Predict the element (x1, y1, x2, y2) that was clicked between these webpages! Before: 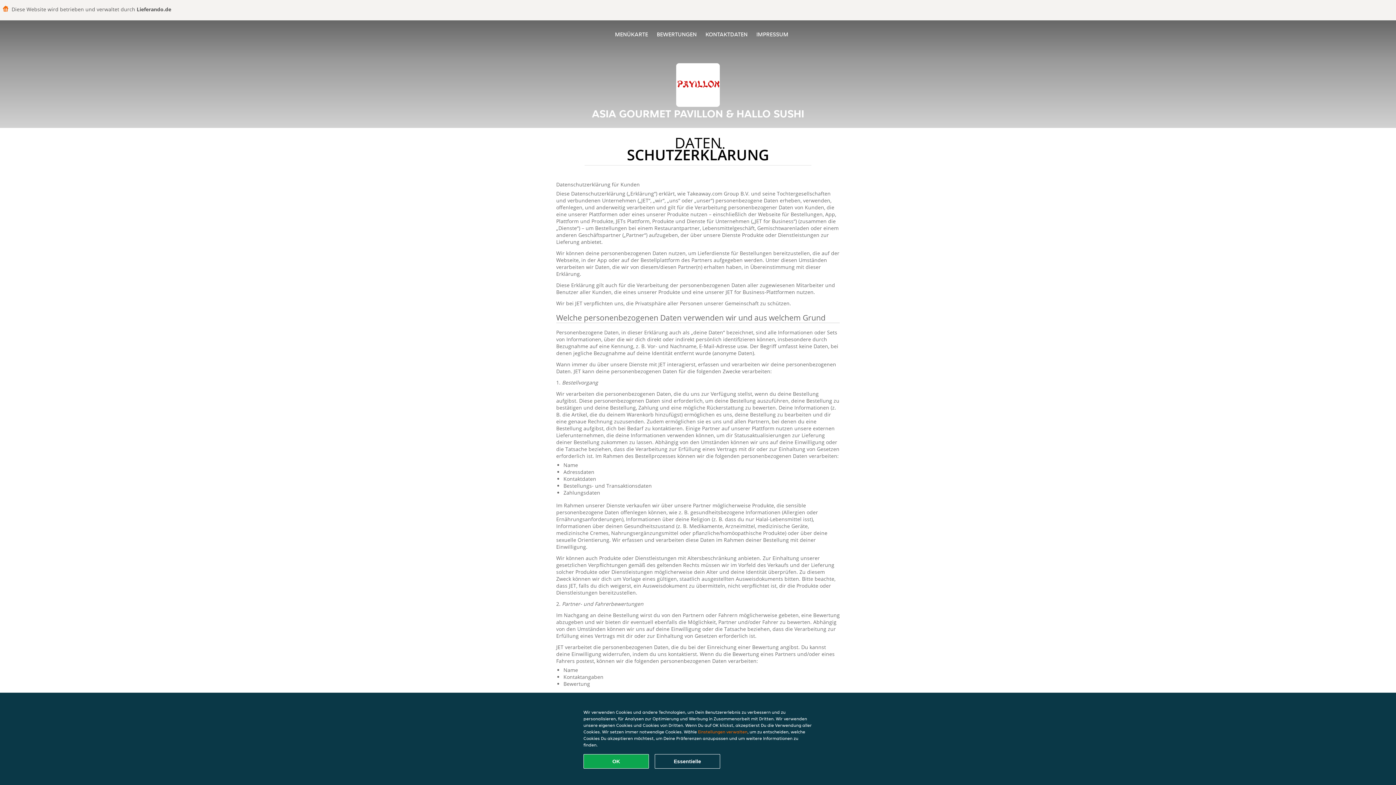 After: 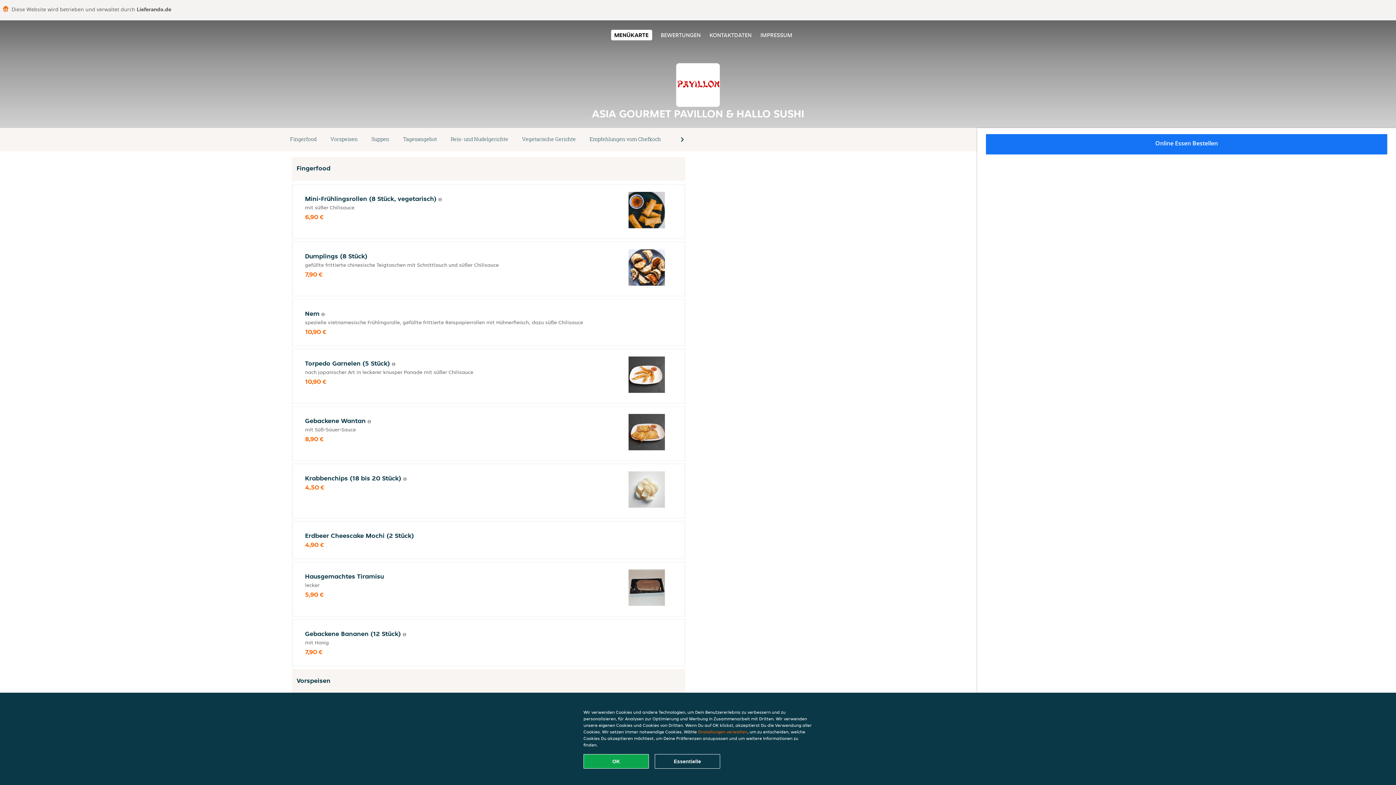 Action: label: MENÜKARTE bbox: (615, 30, 648, 38)